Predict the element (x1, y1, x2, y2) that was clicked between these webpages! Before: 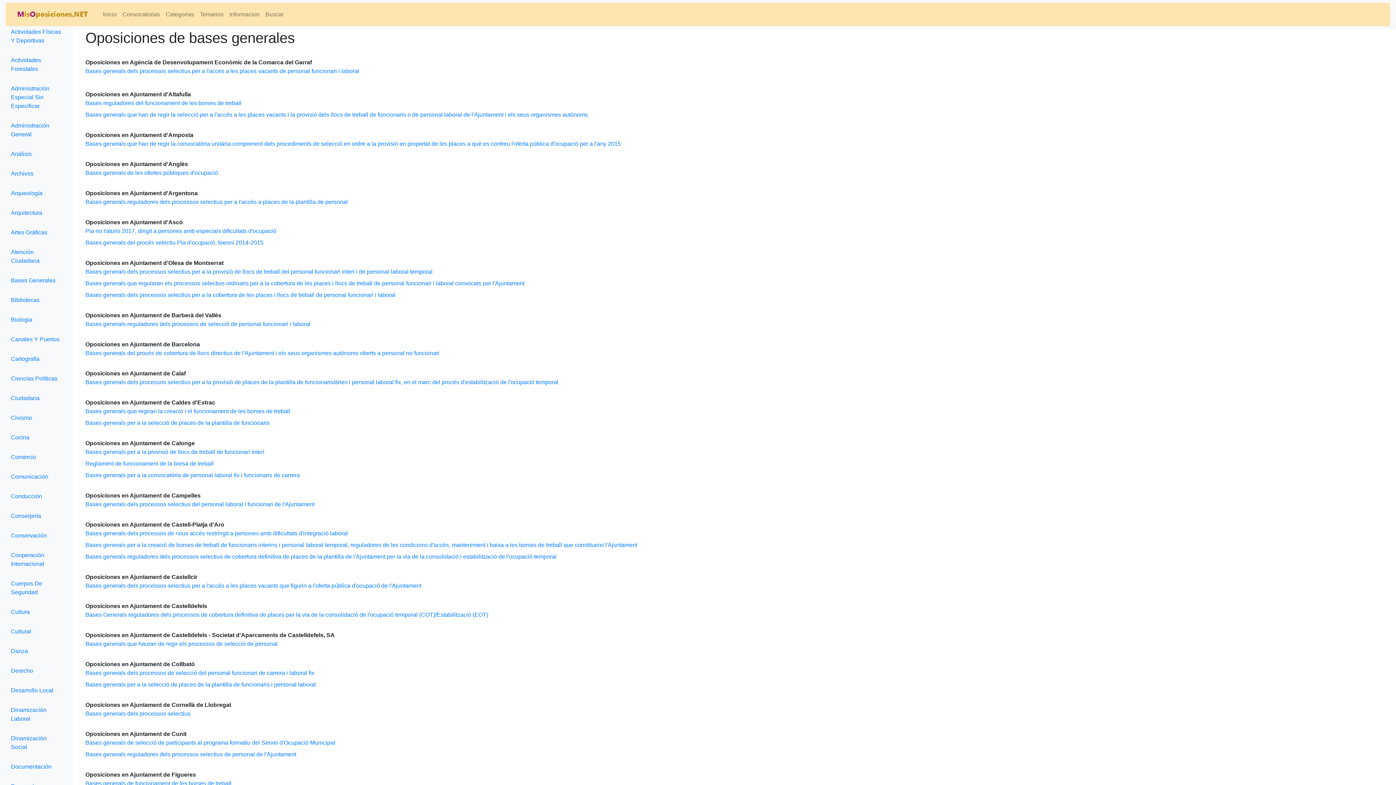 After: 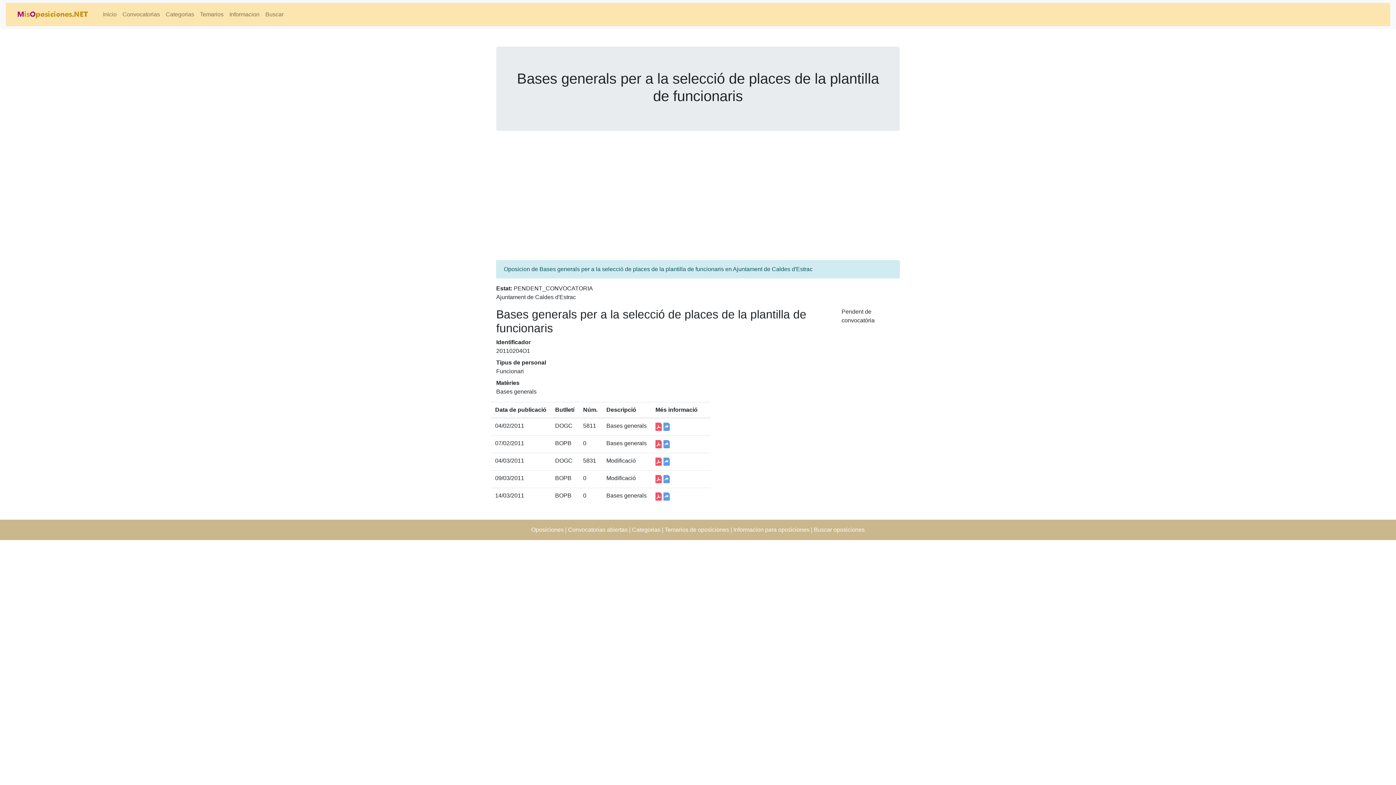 Action: label: Bases generals per a la selecció de places de la plantilla de funcionaris bbox: (85, 420, 269, 426)